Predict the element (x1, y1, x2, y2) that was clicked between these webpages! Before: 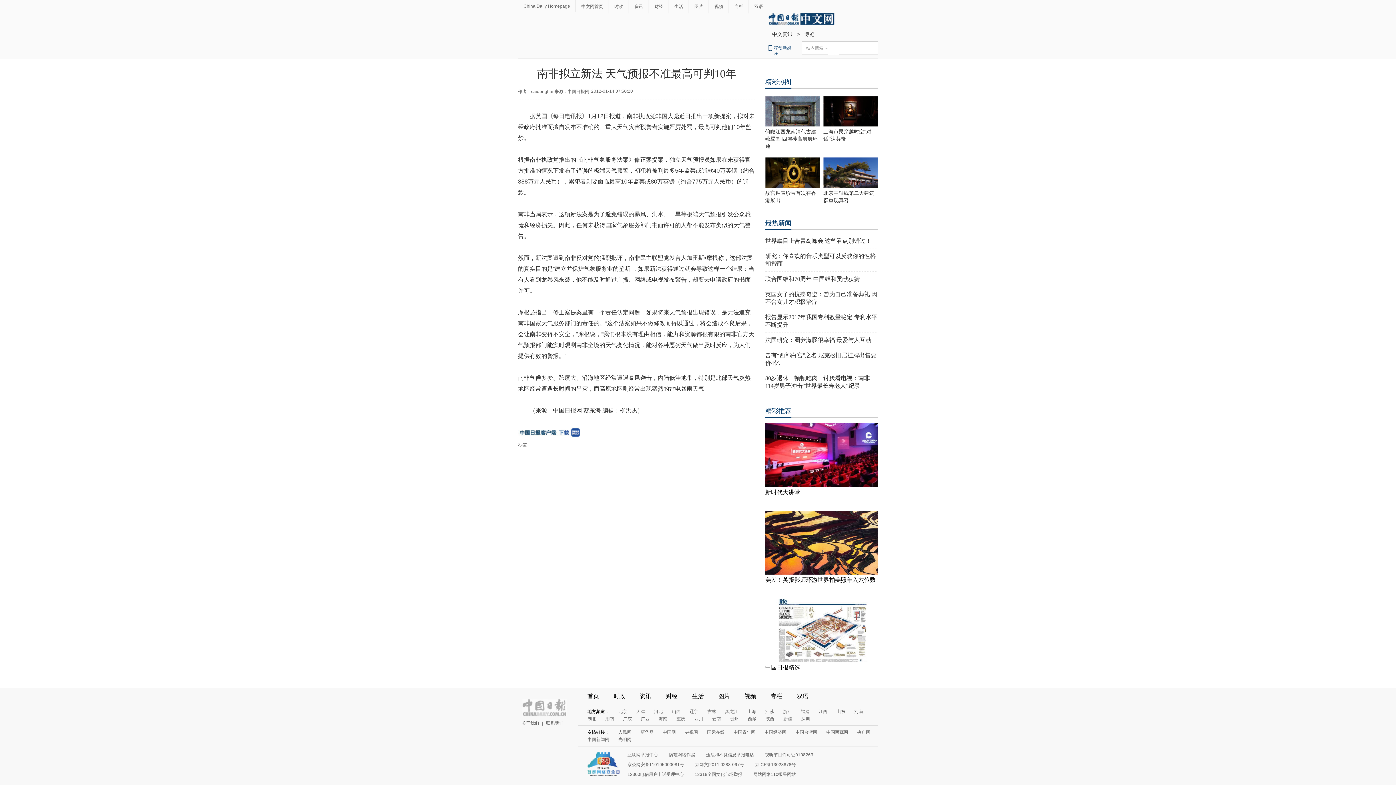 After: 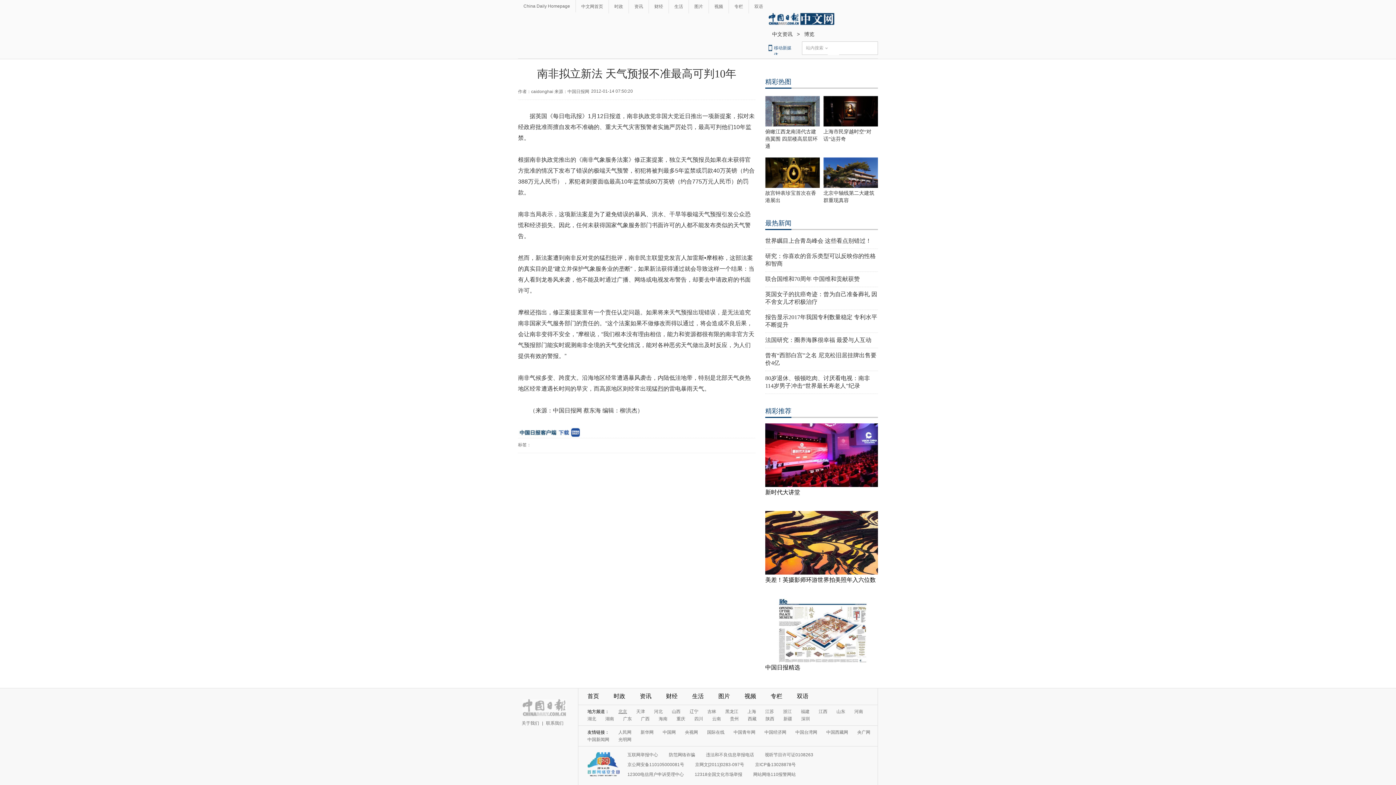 Action: label: 北京 bbox: (618, 709, 627, 714)